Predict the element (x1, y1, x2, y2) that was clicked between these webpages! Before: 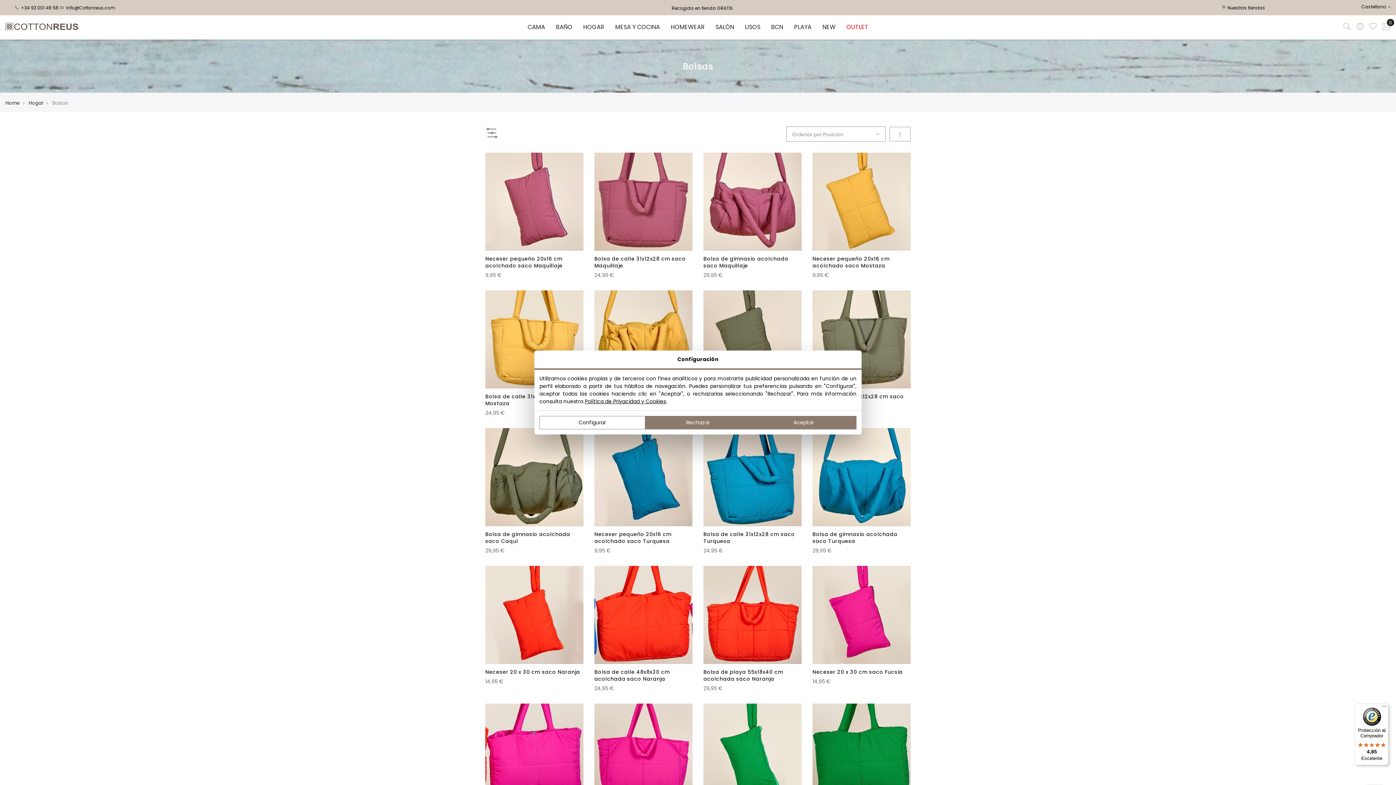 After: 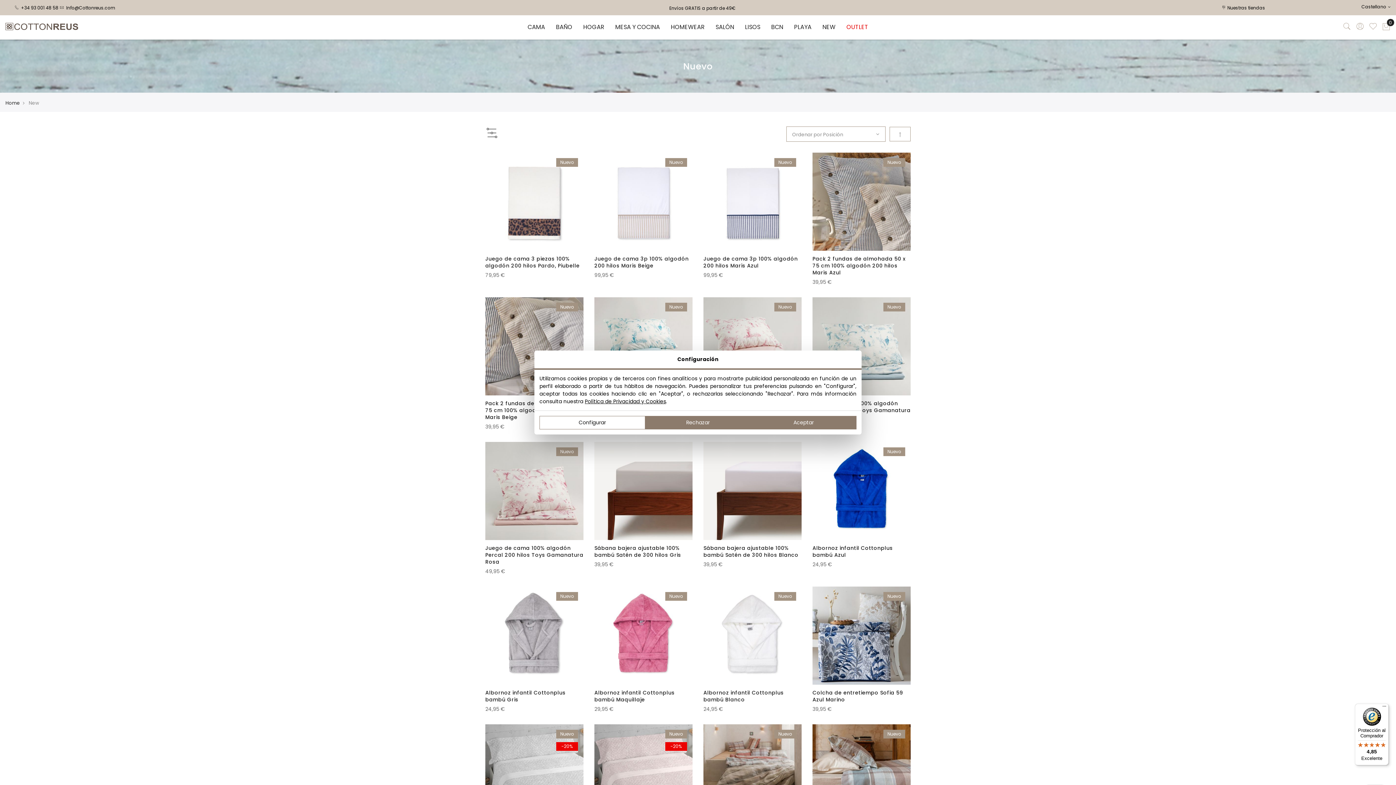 Action: label: NEW bbox: (817, 15, 841, 39)